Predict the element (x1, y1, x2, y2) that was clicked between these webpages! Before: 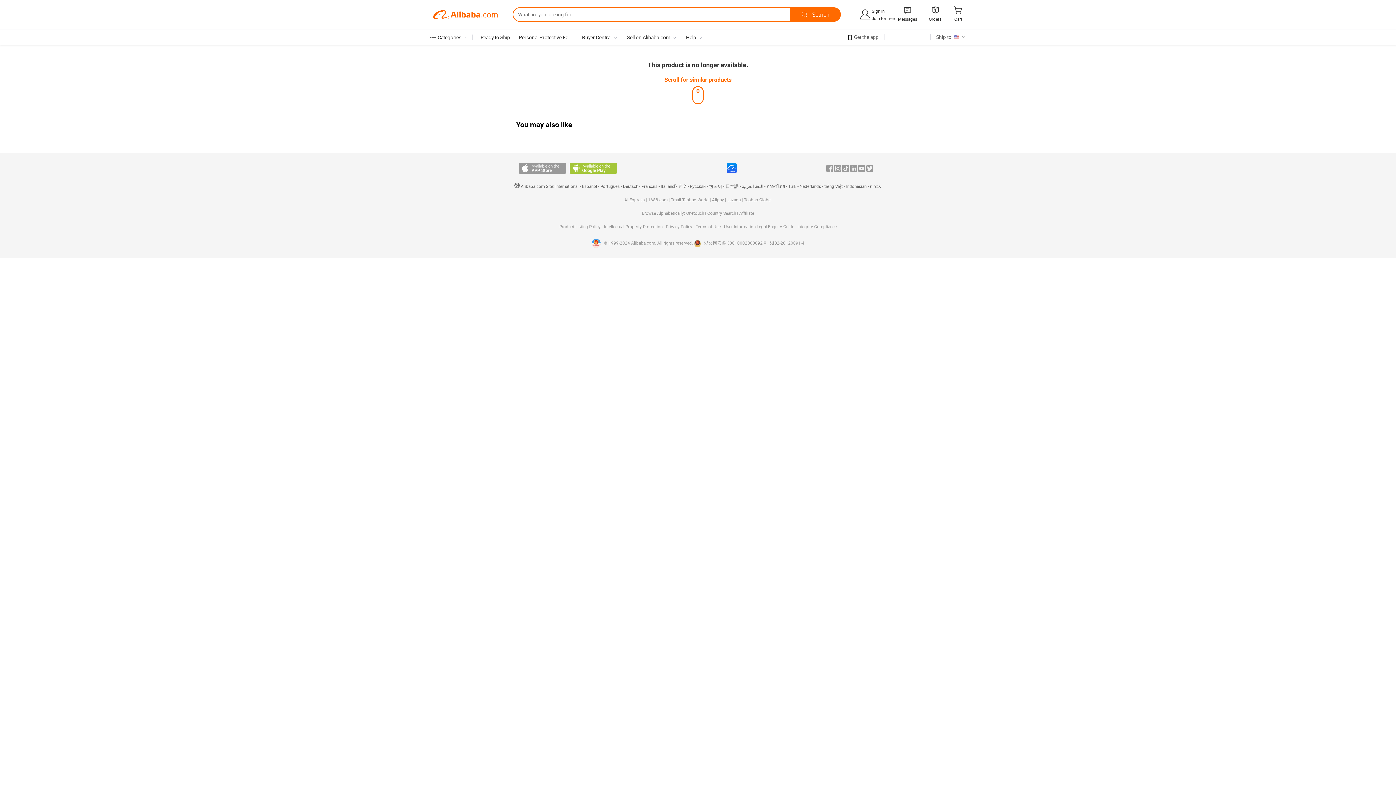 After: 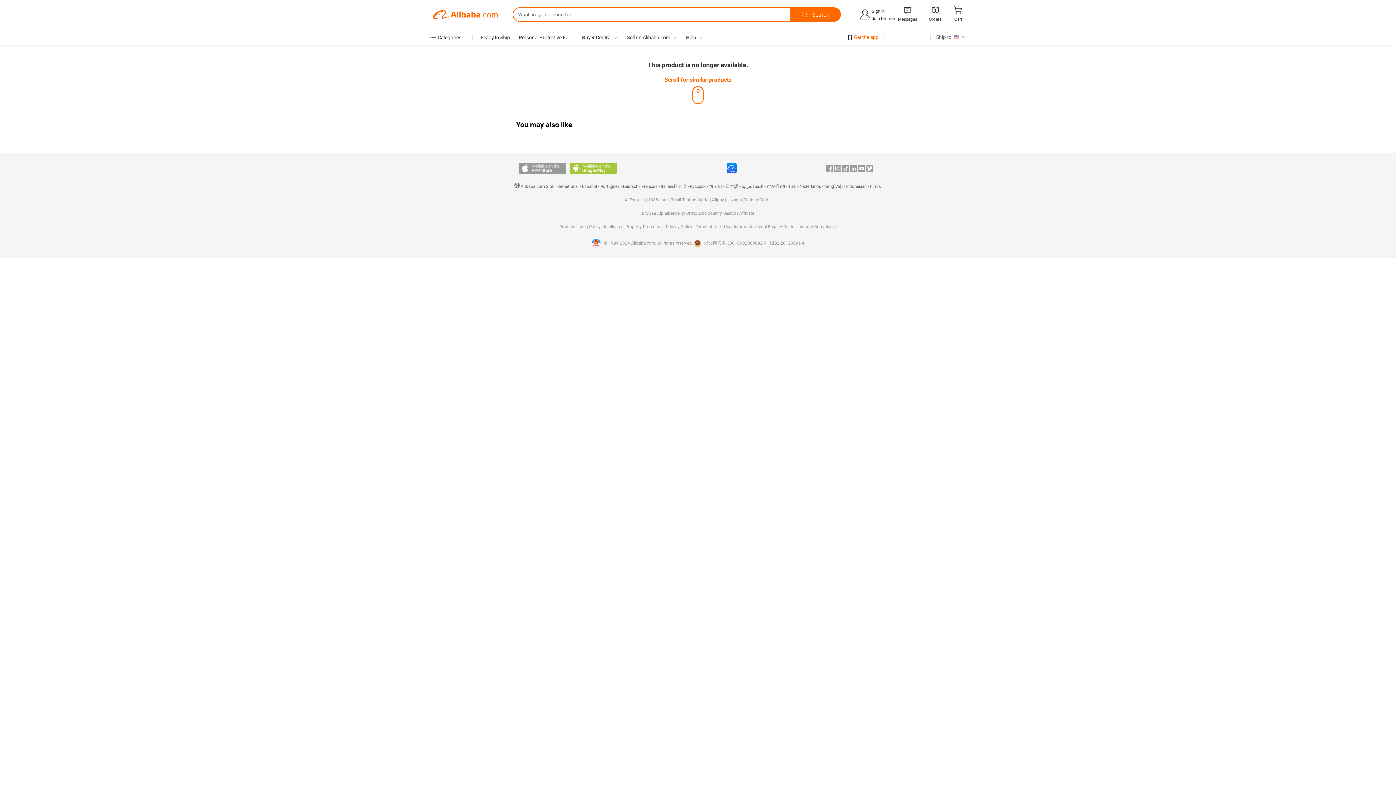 Action: label: Get the app bbox: (854, 34, 878, 39)